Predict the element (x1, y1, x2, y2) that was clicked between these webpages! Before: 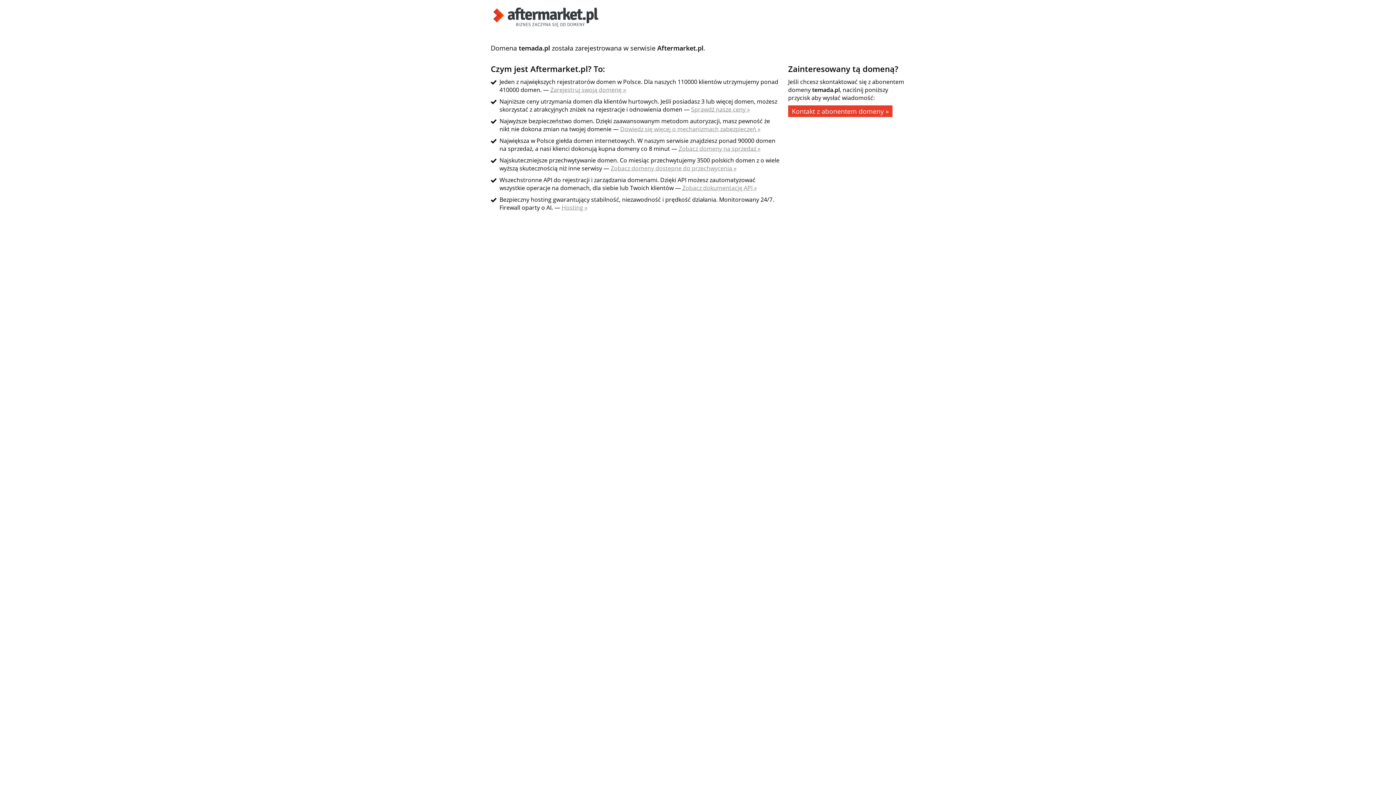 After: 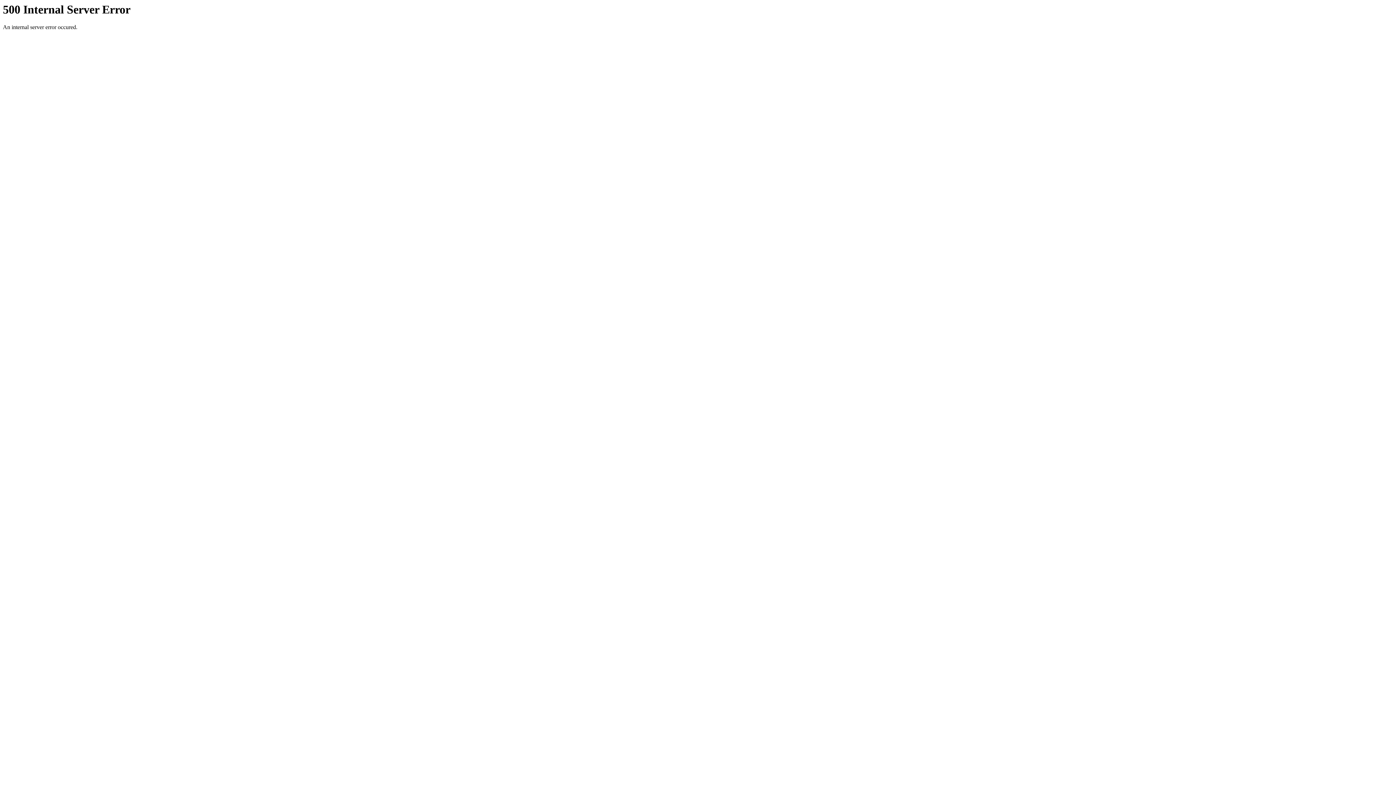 Action: bbox: (561, 203, 587, 211) label: Hosting »